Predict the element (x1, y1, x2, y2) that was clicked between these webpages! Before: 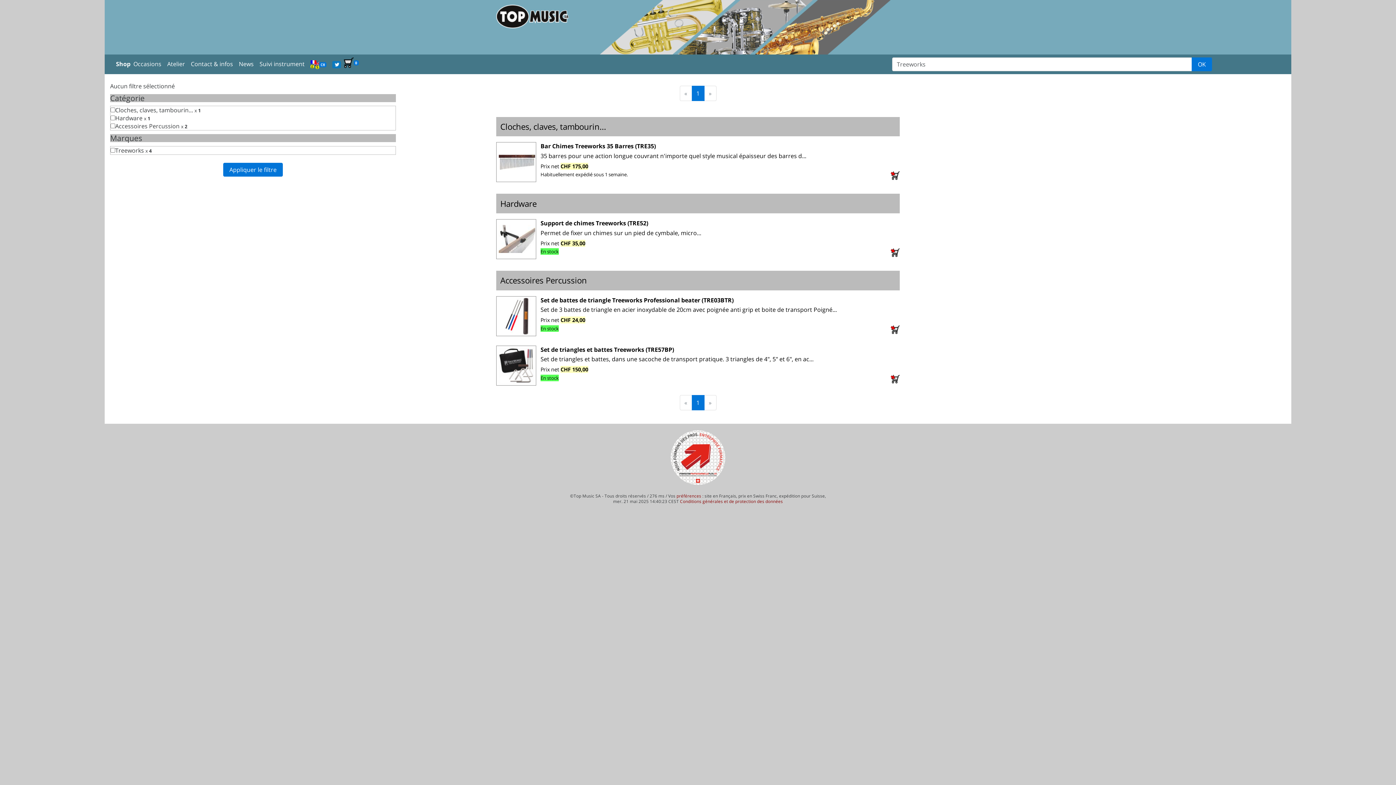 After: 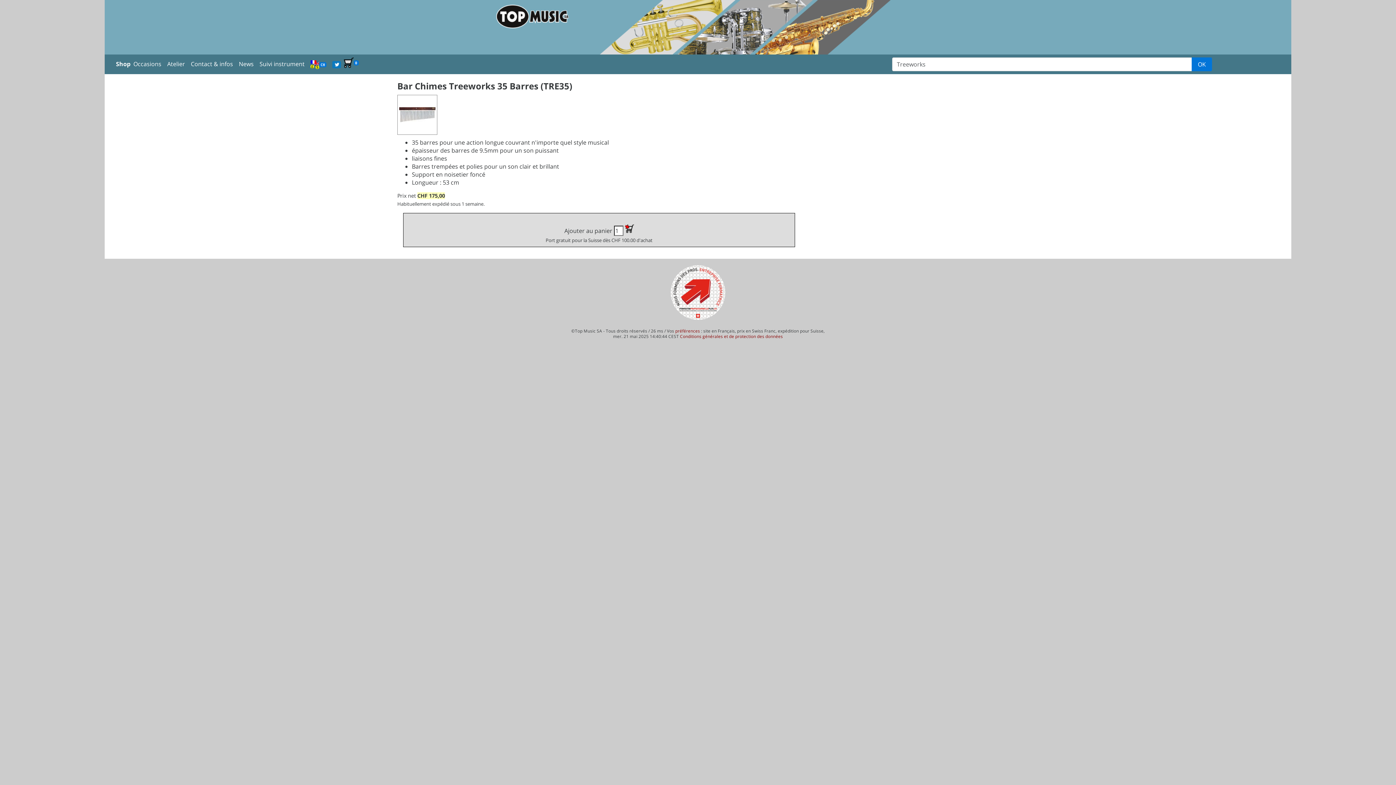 Action: label: Bar Chimes Treeworks 35 Barres (TRE35)
35 barres pour une action longue couvrant n'importe quel style musical épaisseur des barres d...

Prix net CHF 175,00

Habituellement expédié sous 1 semaine. bbox: (540, 142, 900, 177)